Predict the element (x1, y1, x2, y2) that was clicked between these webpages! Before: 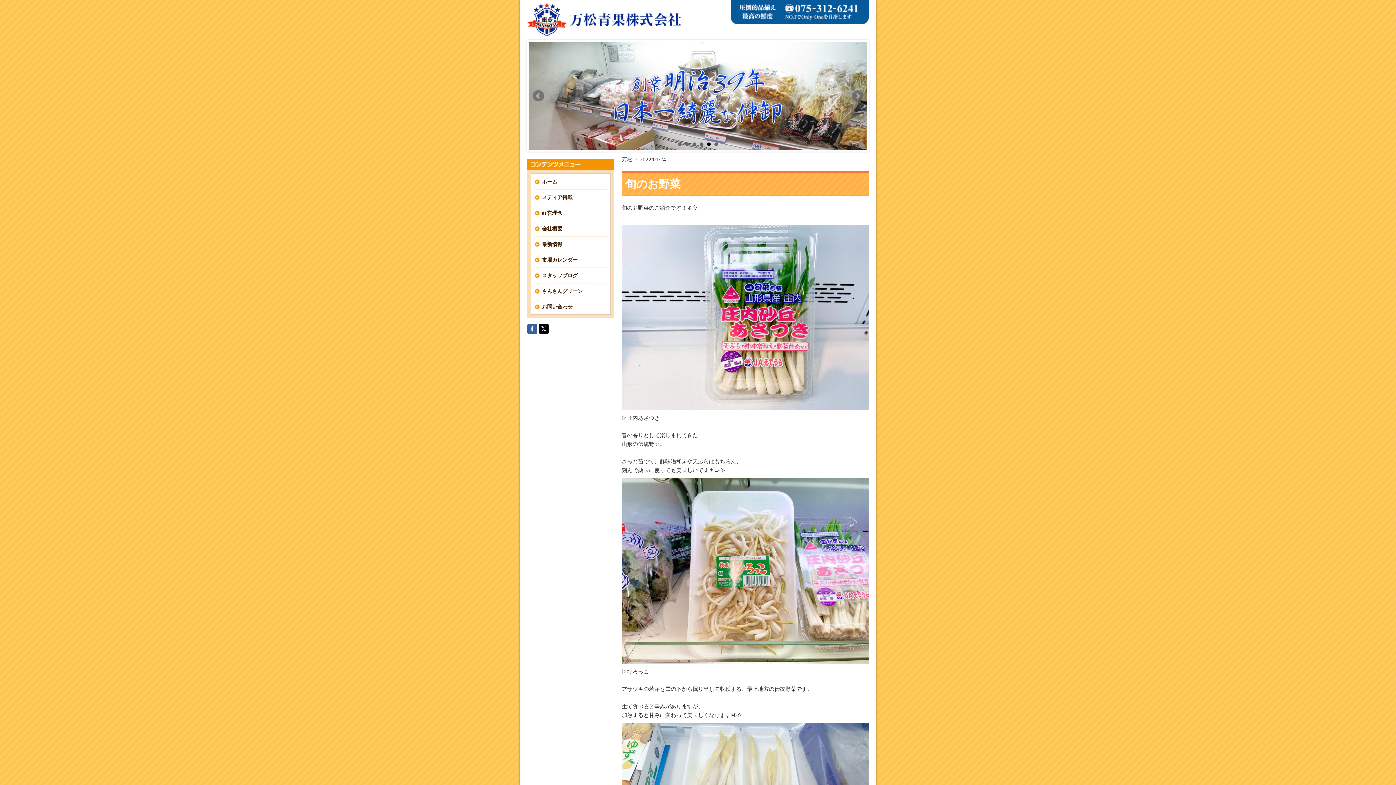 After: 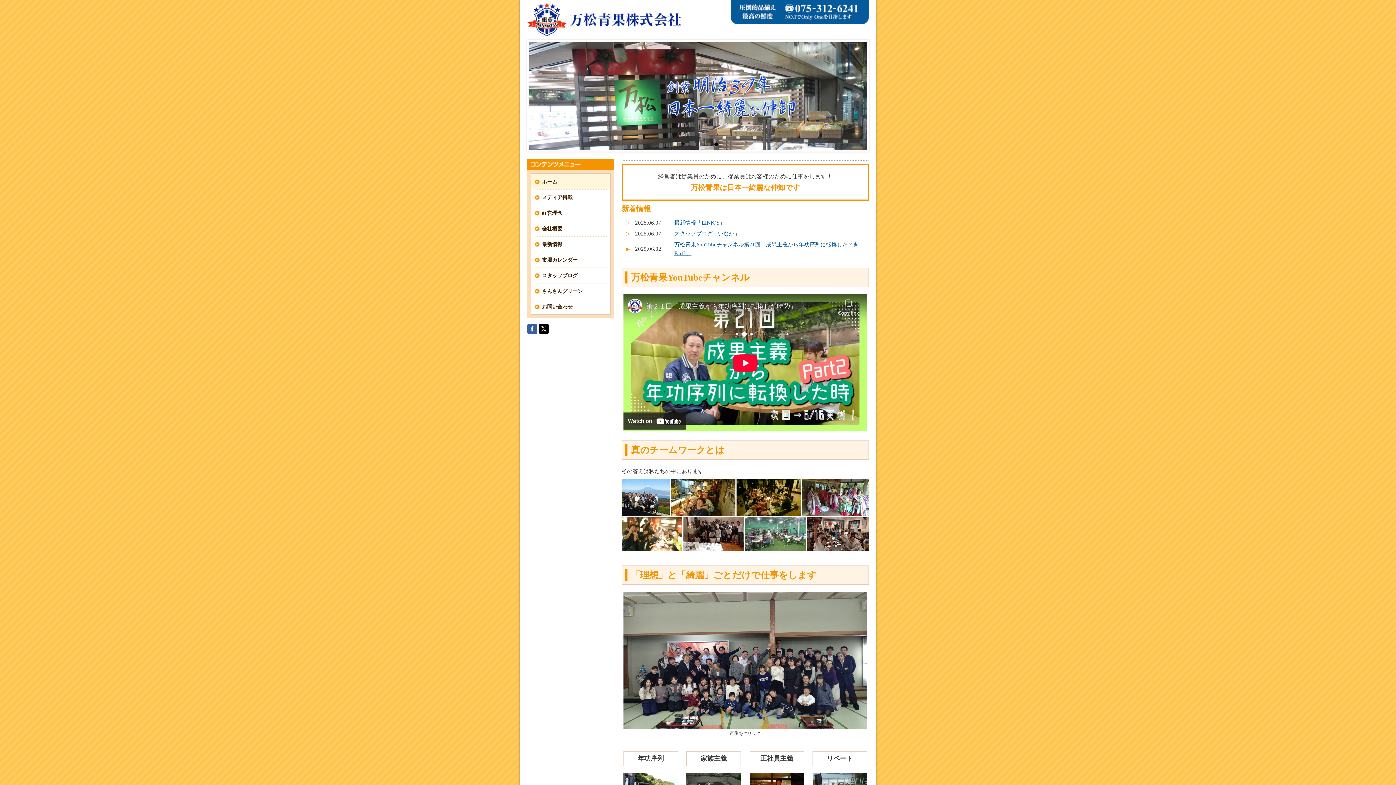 Action: label: ホーム bbox: (531, 174, 610, 189)